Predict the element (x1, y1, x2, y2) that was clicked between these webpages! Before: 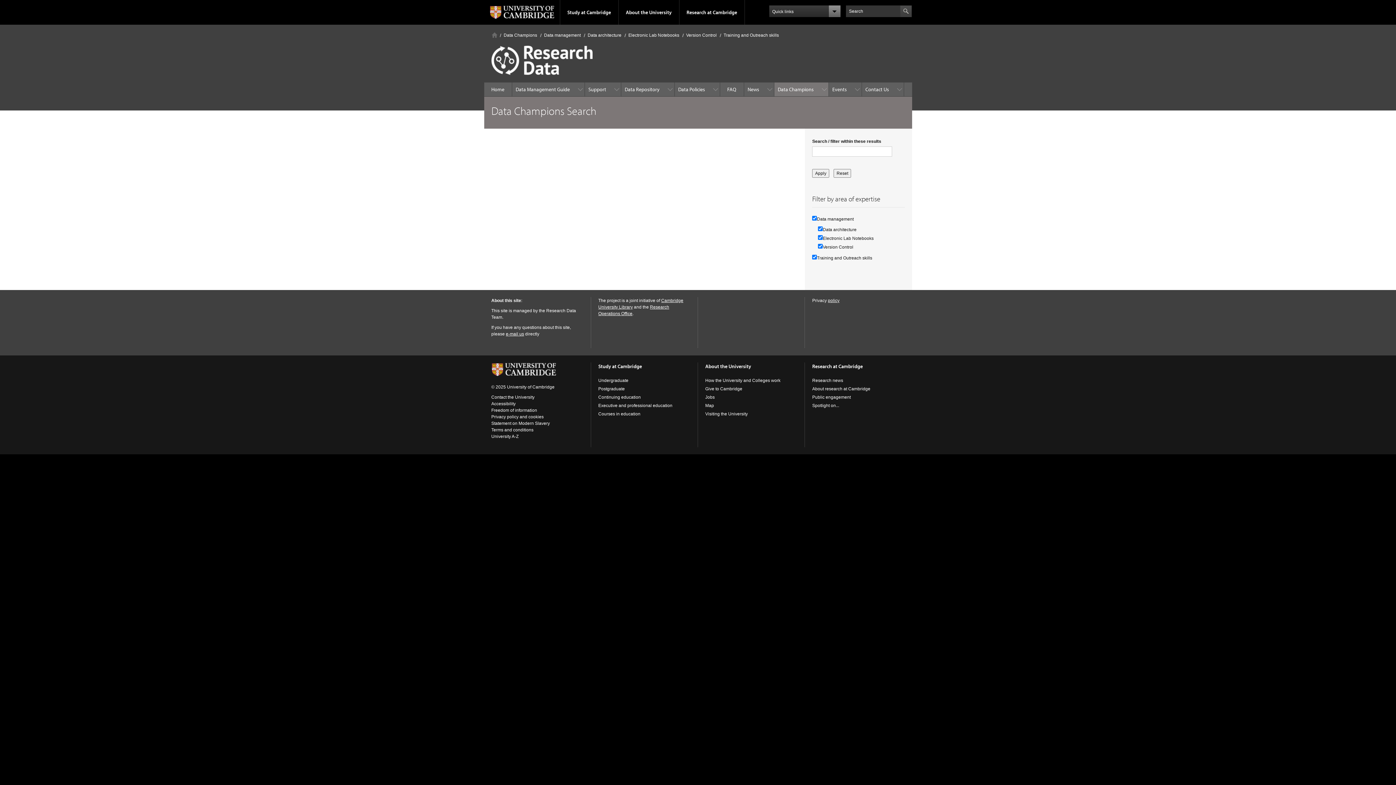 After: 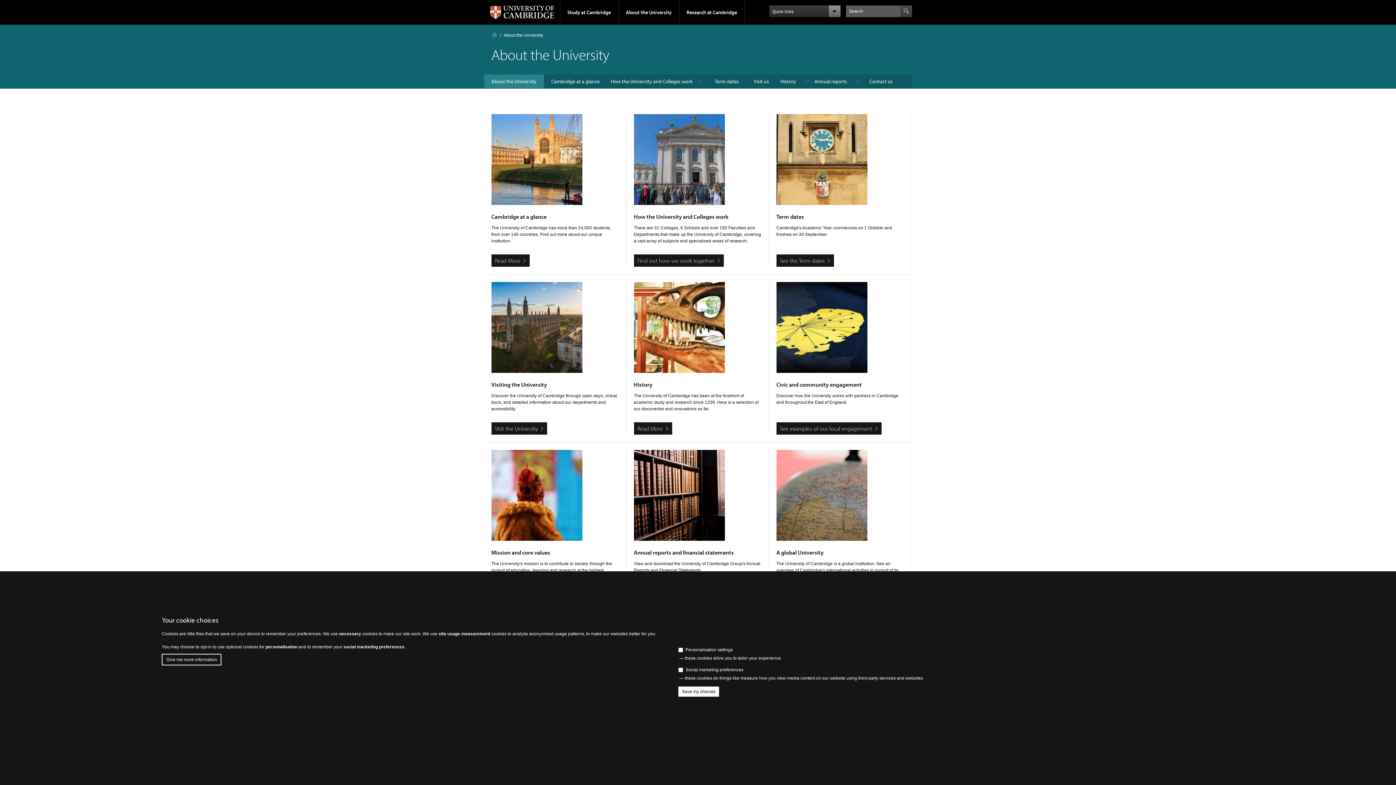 Action: label: About the University bbox: (705, 363, 751, 369)